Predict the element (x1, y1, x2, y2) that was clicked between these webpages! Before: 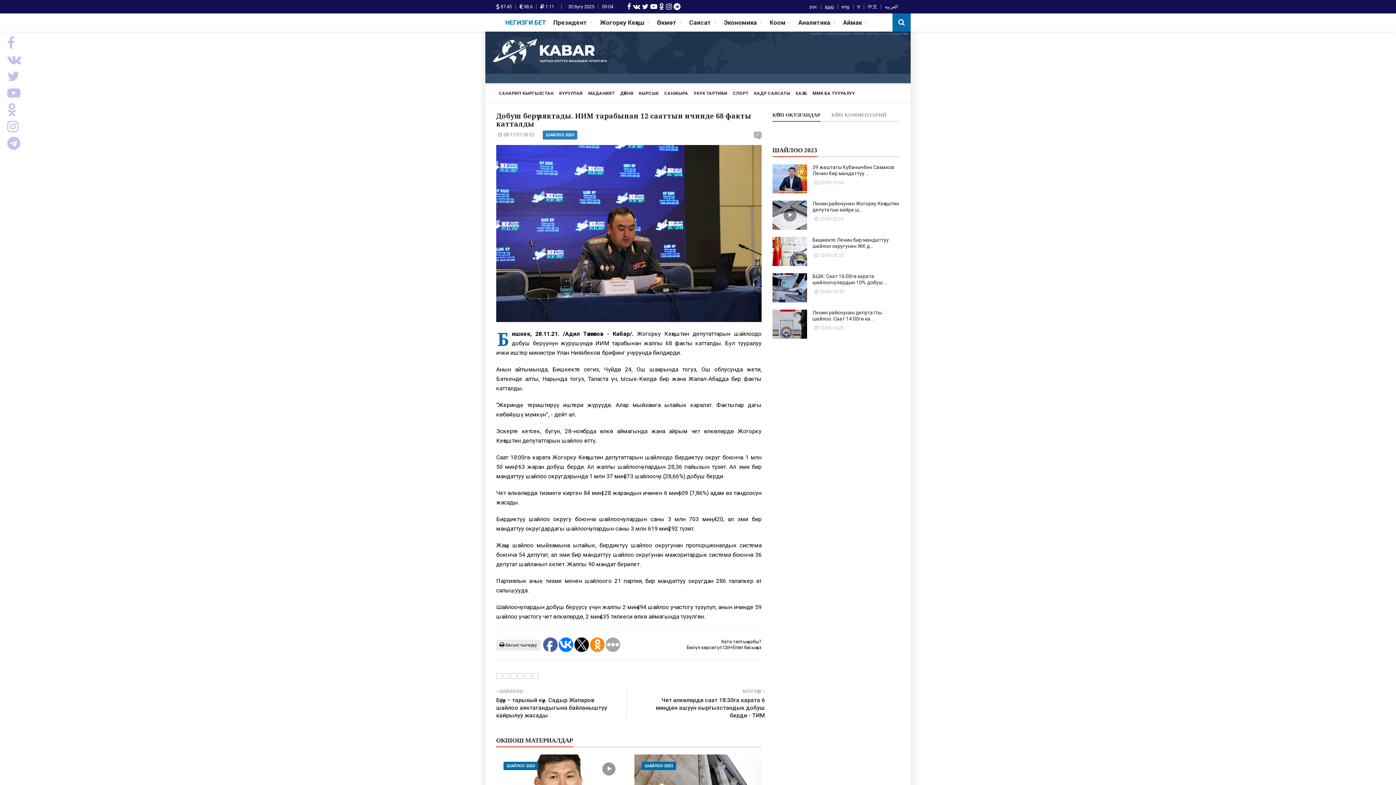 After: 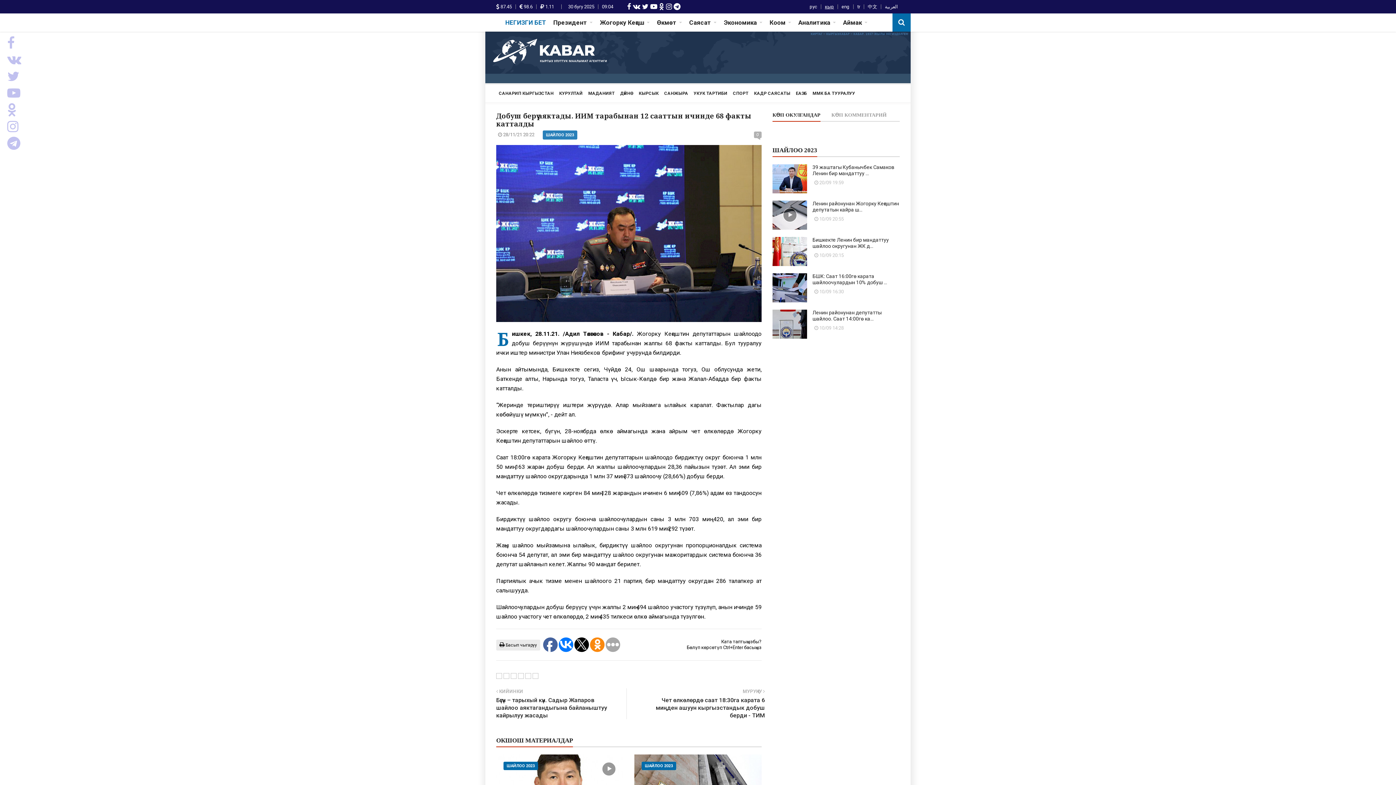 Action: bbox: (633, 2, 640, 10)